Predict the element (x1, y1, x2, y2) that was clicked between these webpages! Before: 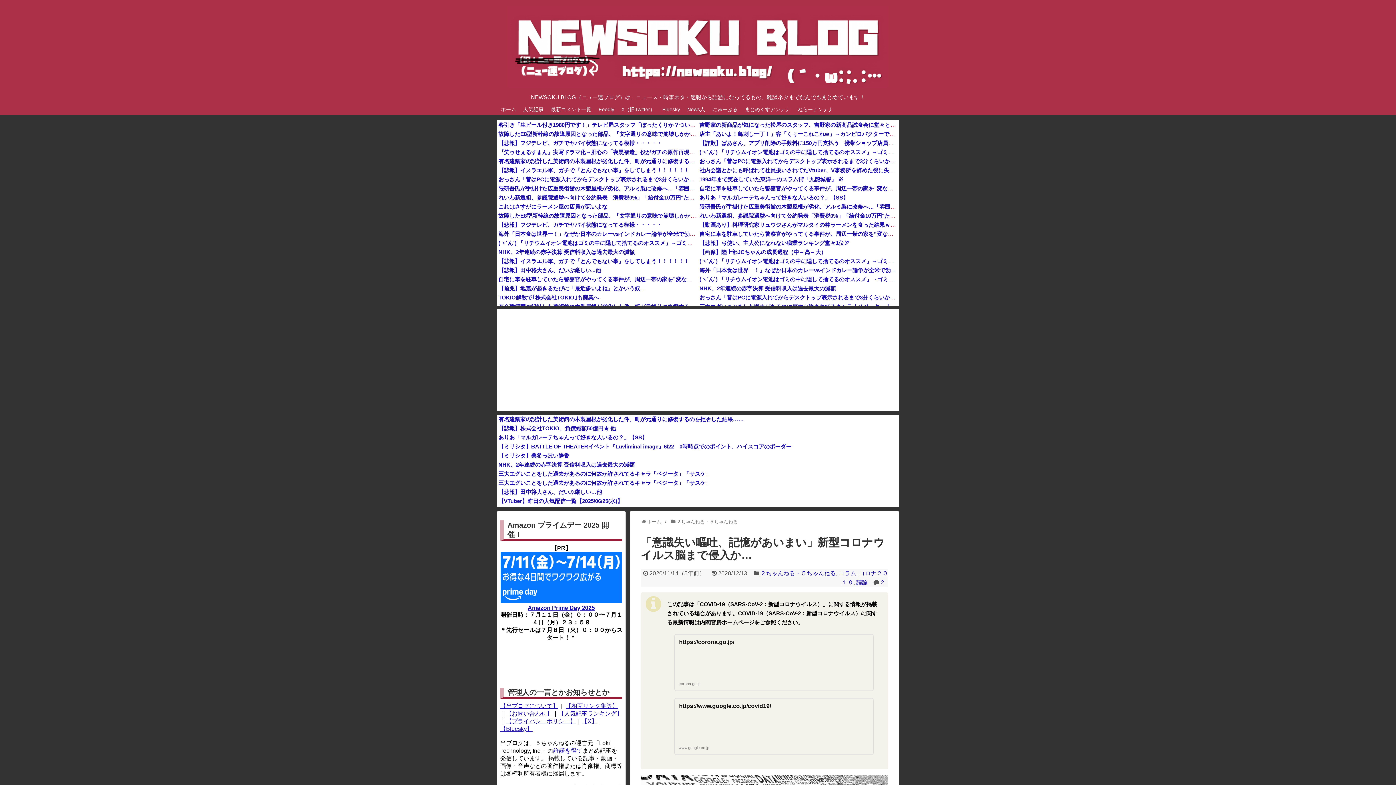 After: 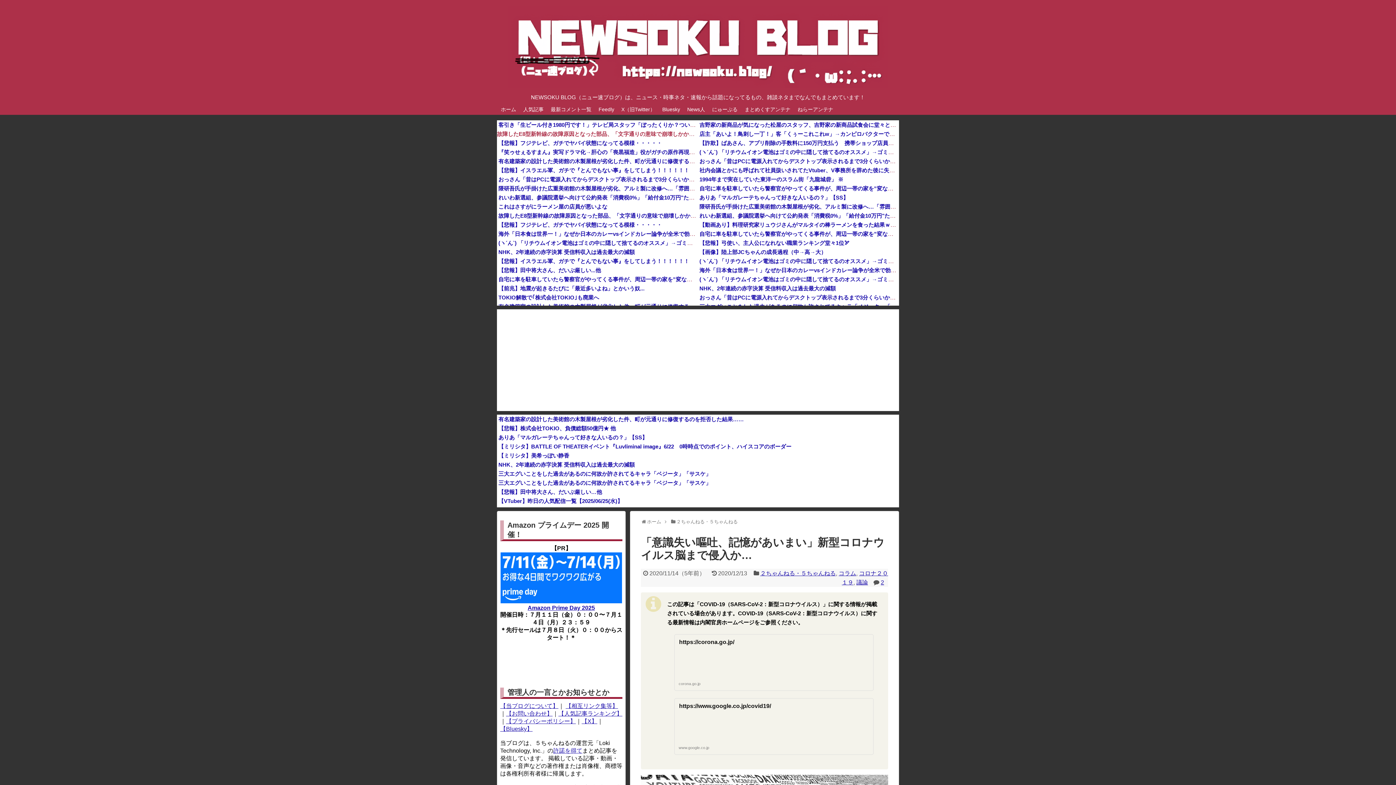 Action: label: 故障したE8型新幹線の故障原因となった部品、「文字通りの意味で崩壊しかかっている」と衝撃を受ける人が続出 bbox: (498, 130, 777, 137)